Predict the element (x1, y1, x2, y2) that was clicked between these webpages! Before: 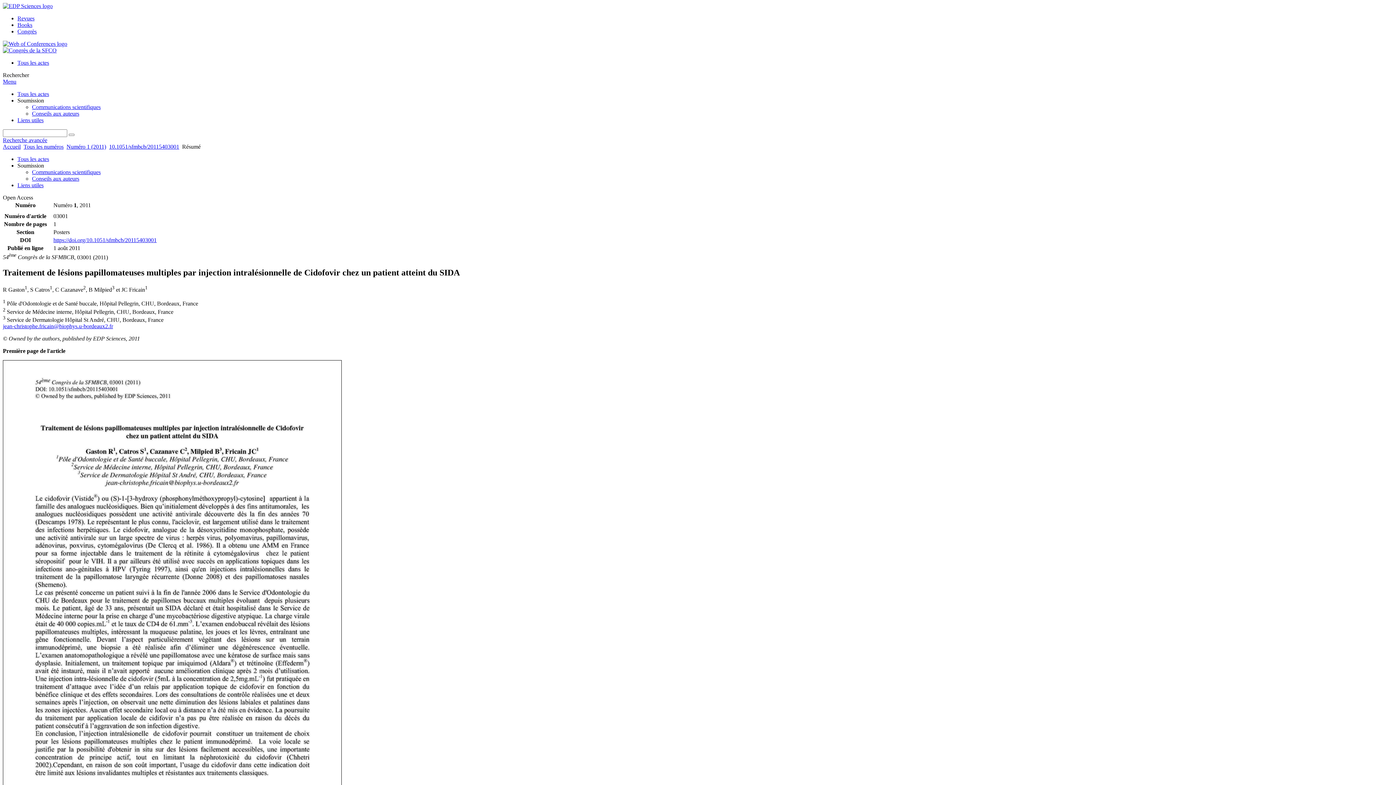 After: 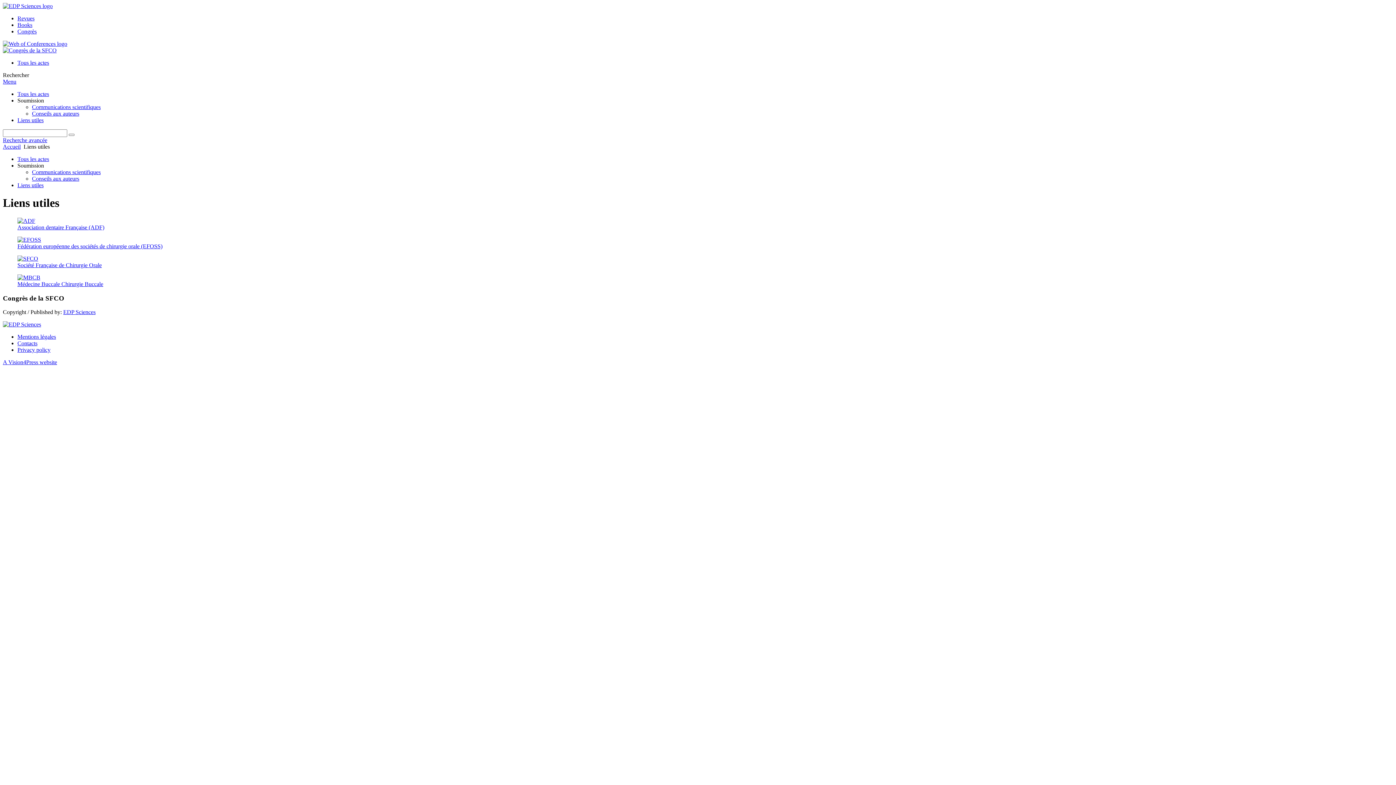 Action: label: Liens utiles bbox: (17, 182, 43, 188)